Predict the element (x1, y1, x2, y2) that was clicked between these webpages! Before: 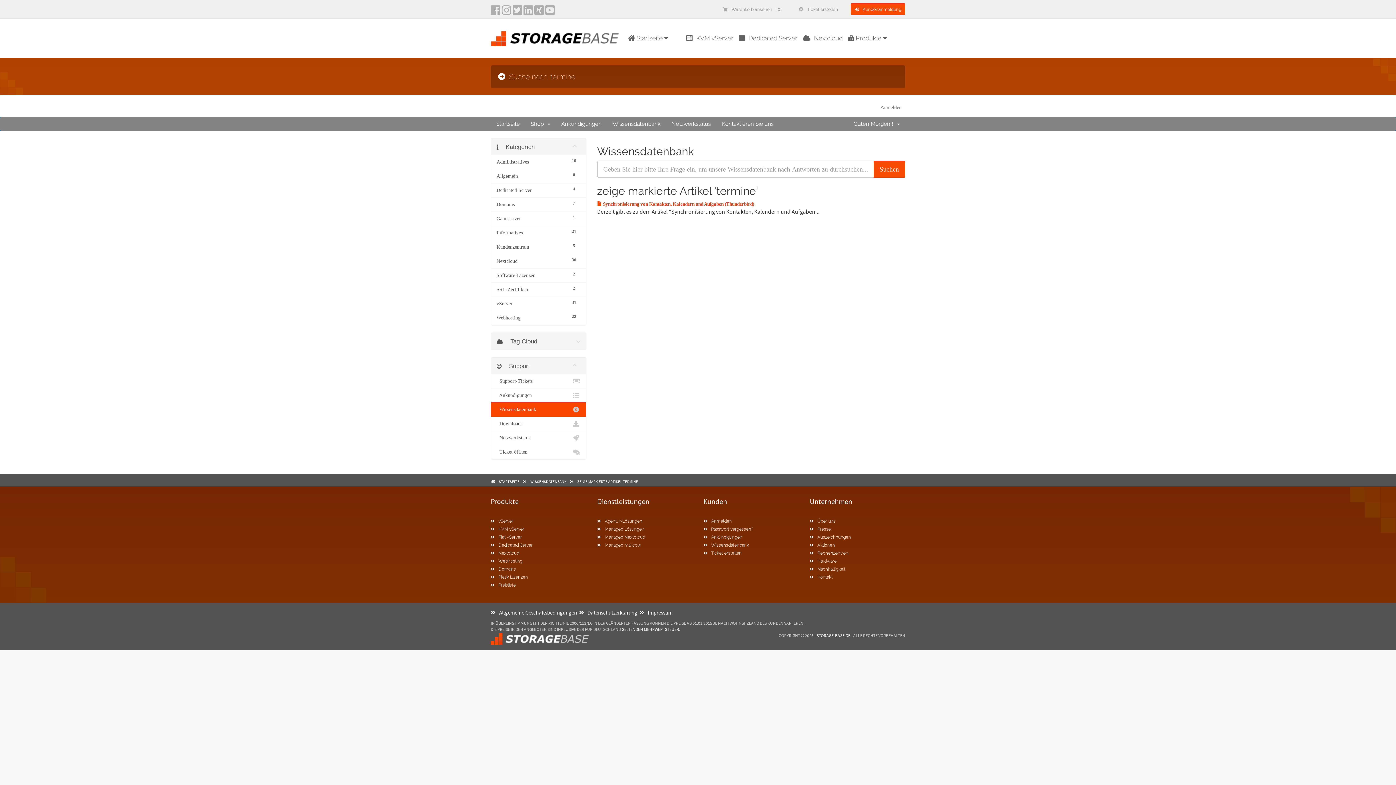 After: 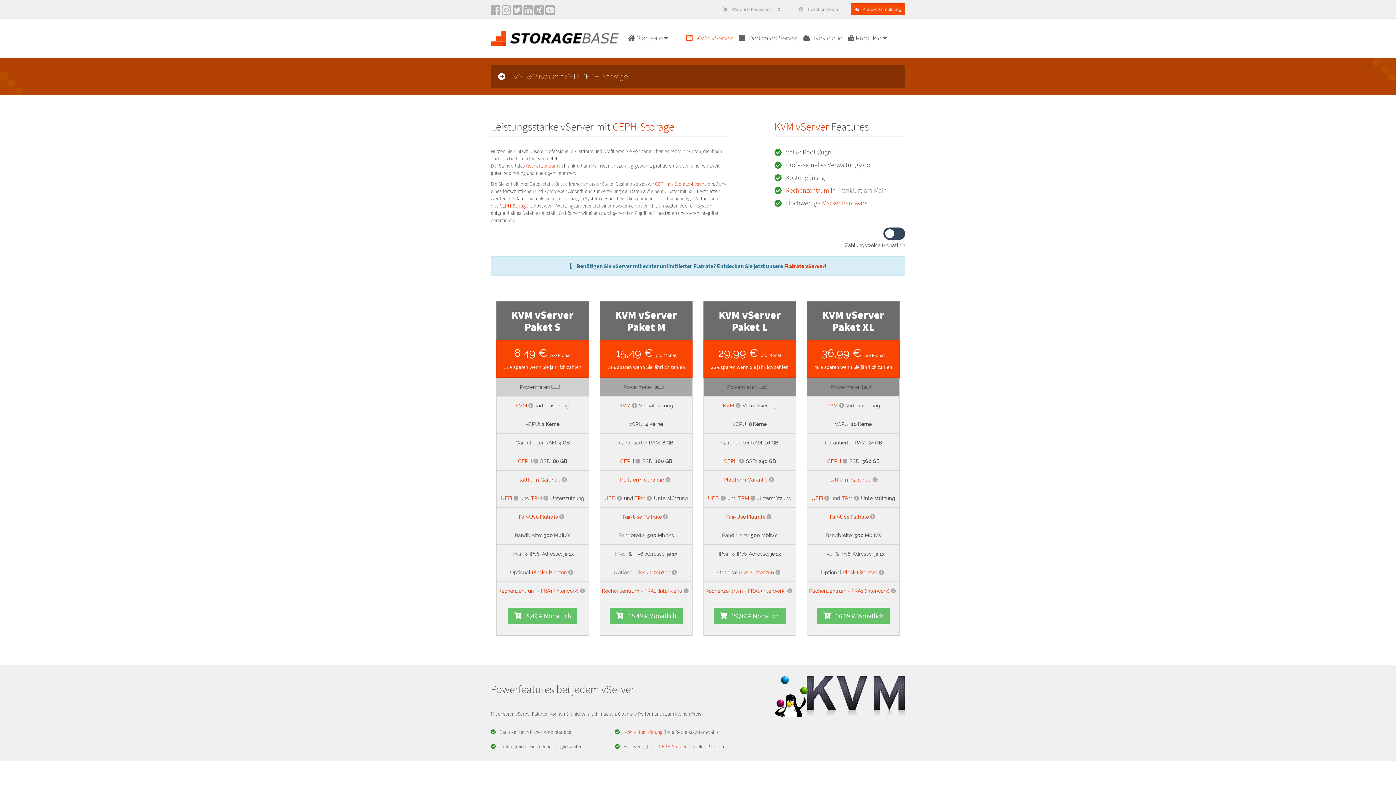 Action: label: KVM vServer bbox: (490, 526, 586, 532)